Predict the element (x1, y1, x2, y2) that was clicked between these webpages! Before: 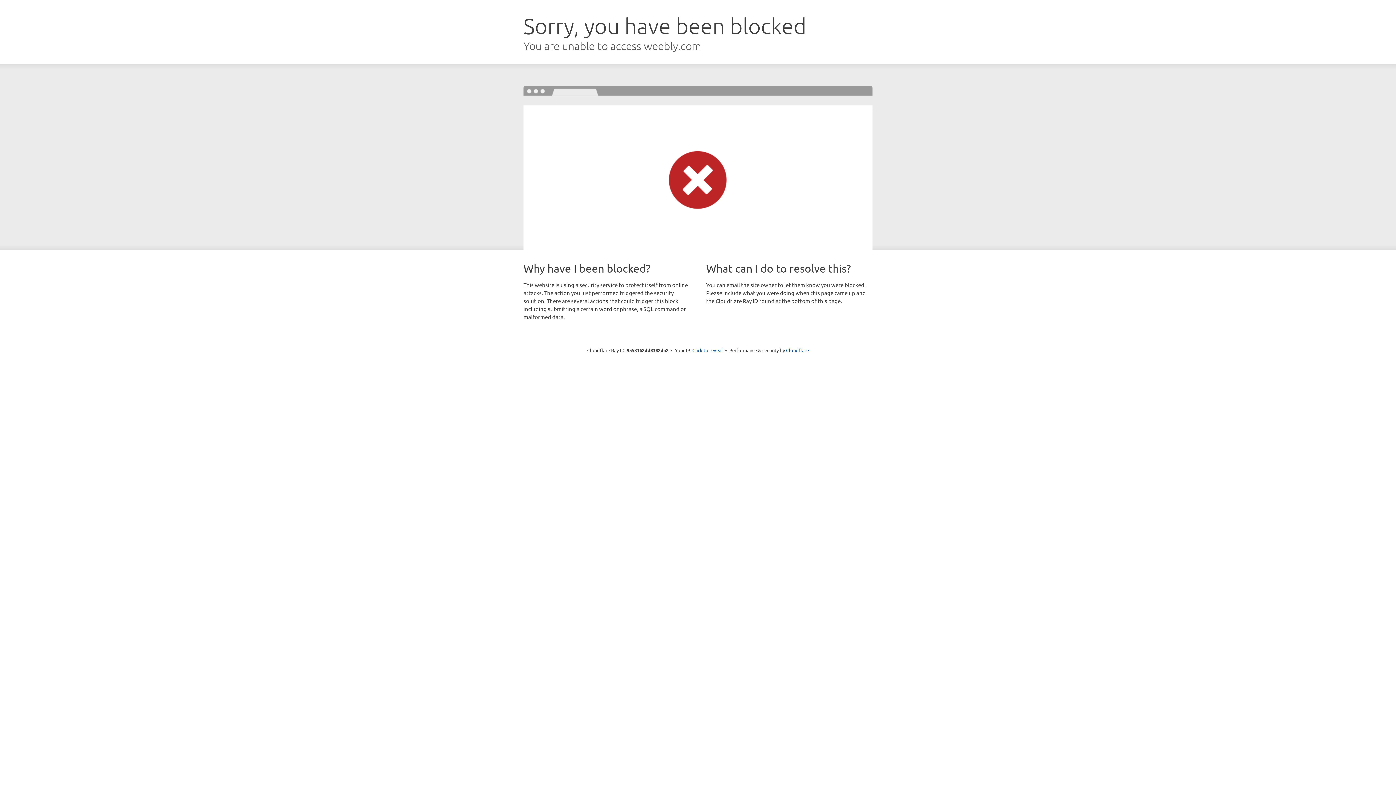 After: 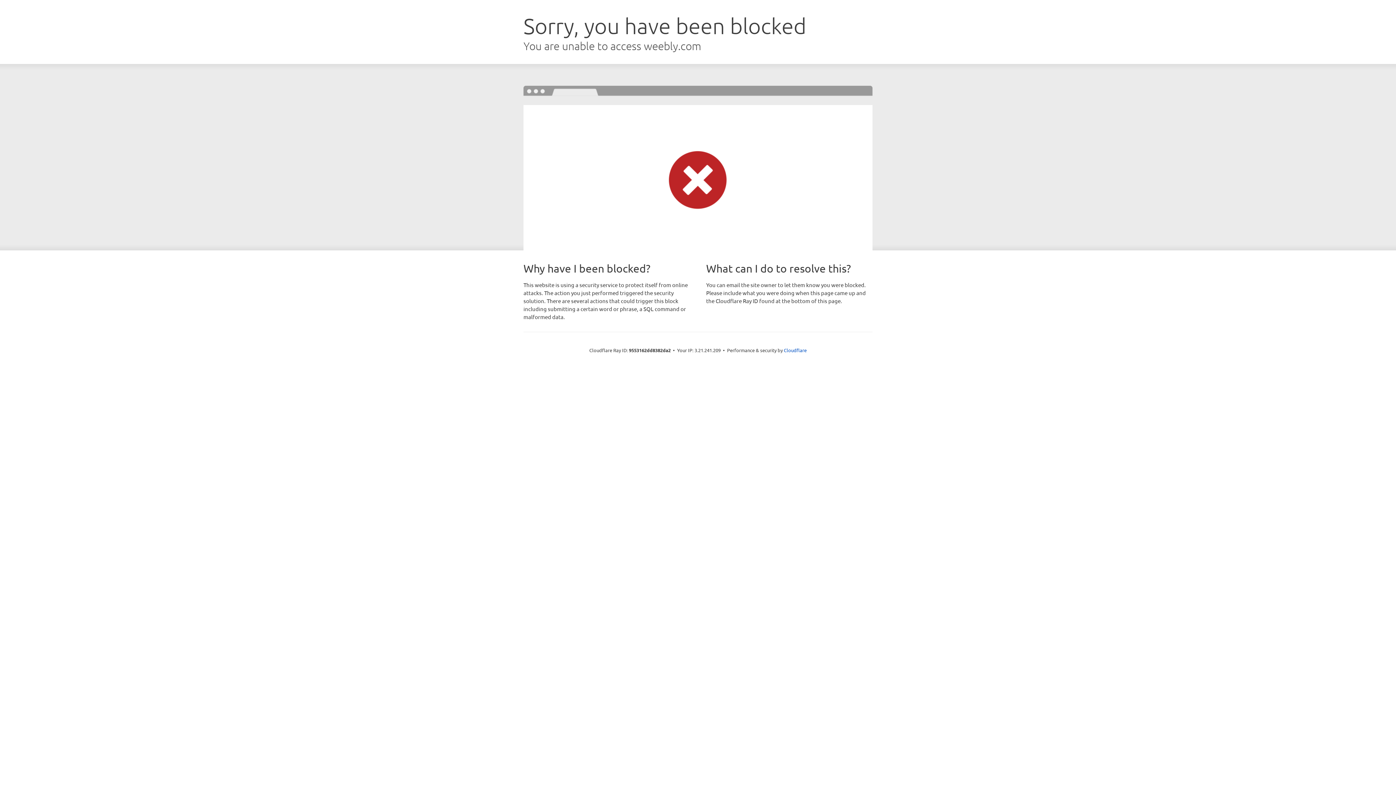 Action: bbox: (692, 346, 723, 353) label: Click to reveal